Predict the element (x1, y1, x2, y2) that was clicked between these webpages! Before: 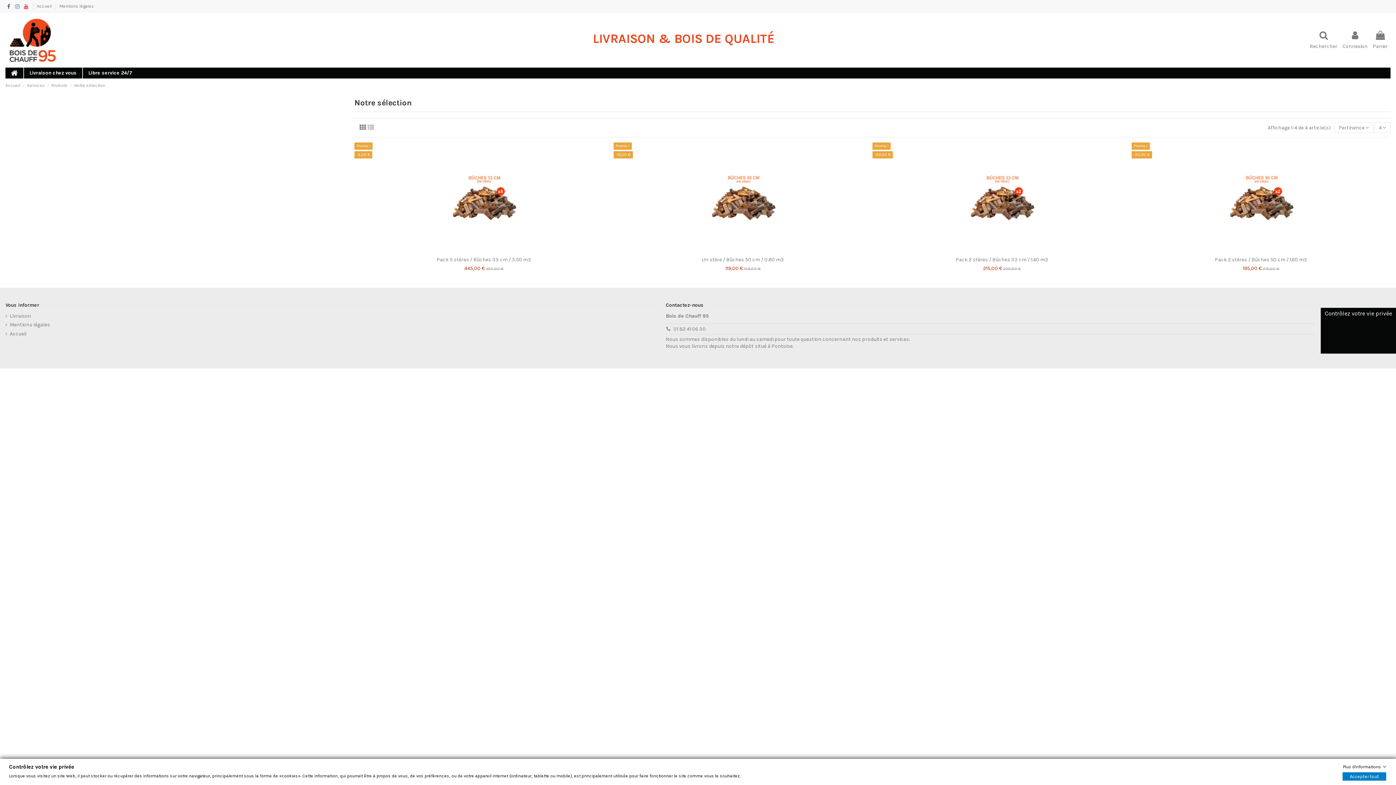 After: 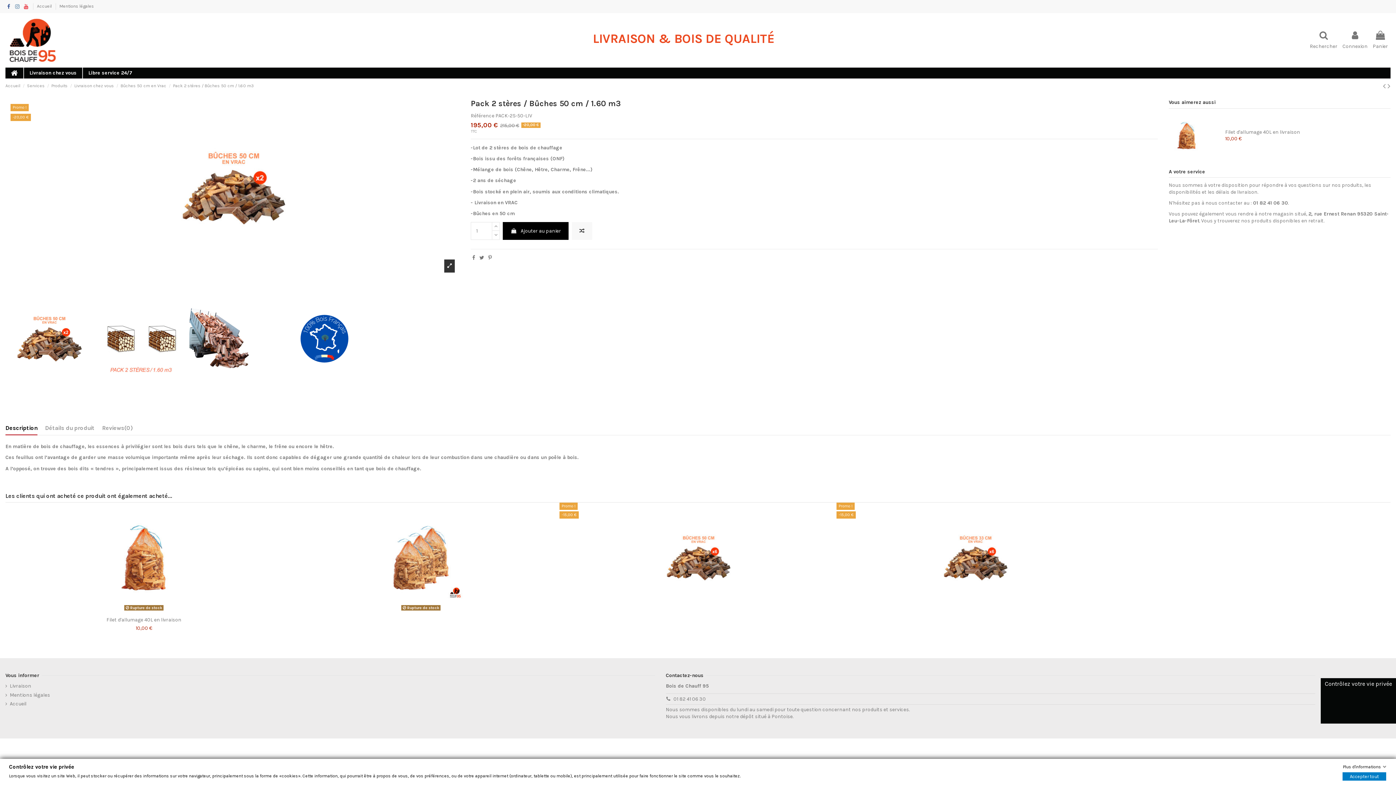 Action: bbox: (1243, 265, 1261, 271) label: 195,00 €